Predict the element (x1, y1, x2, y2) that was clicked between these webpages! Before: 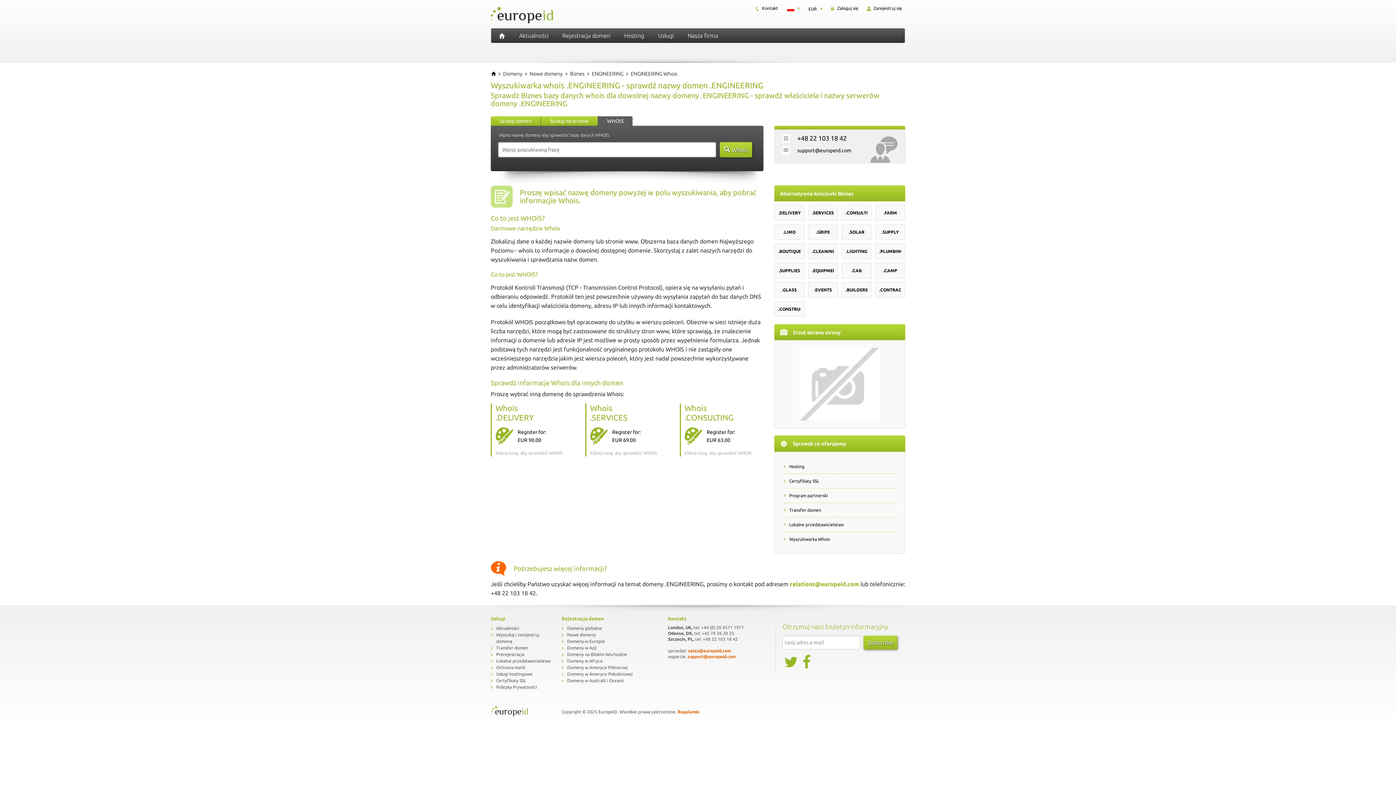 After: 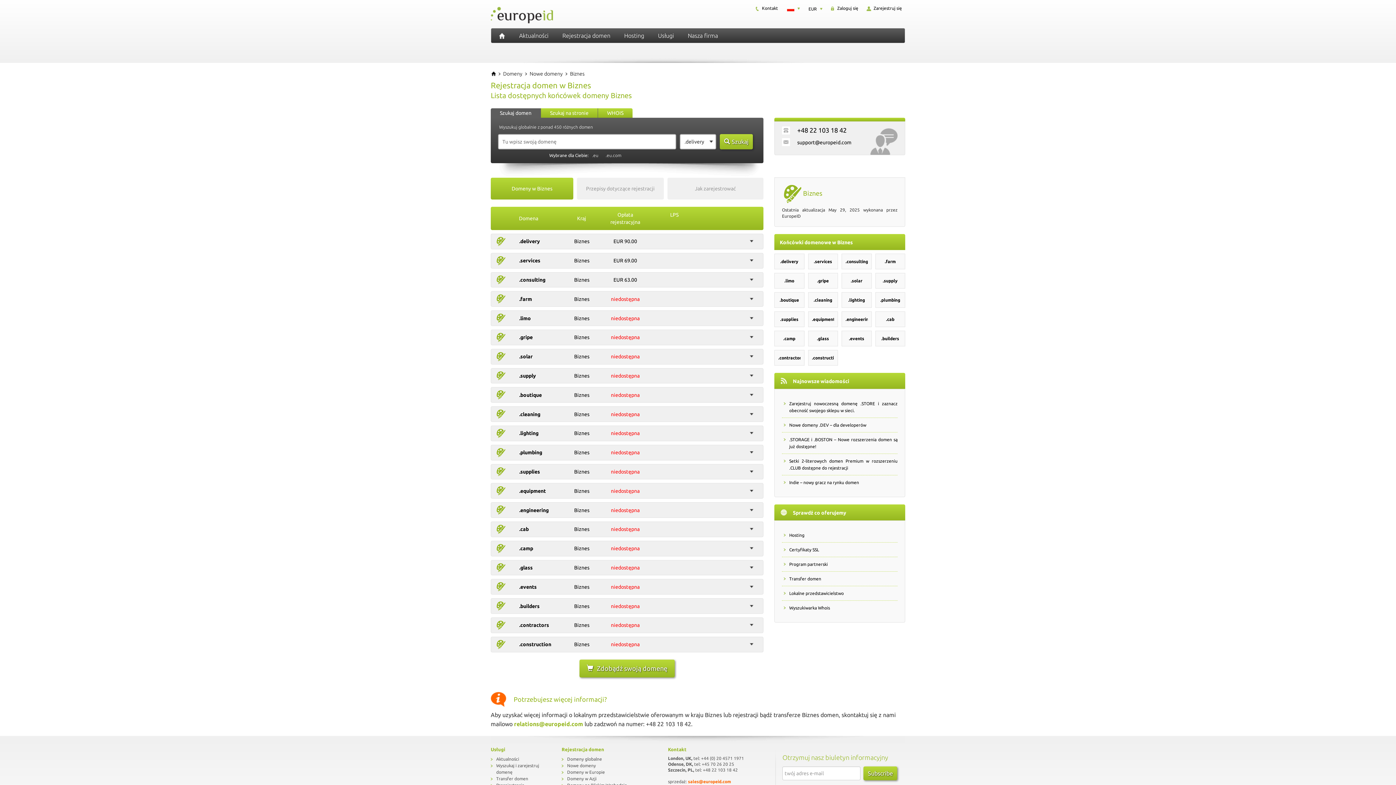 Action: bbox: (570, 70, 584, 77) label: Biznes